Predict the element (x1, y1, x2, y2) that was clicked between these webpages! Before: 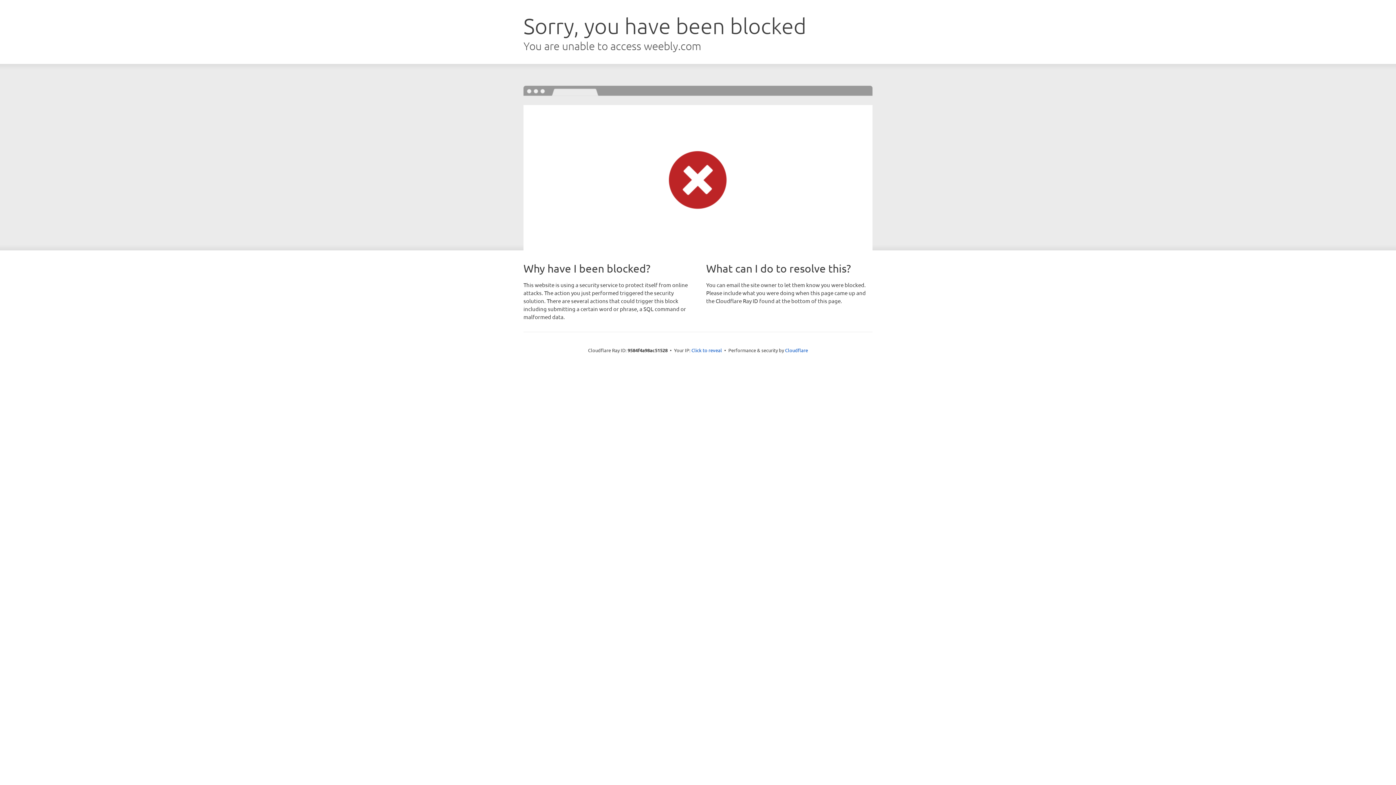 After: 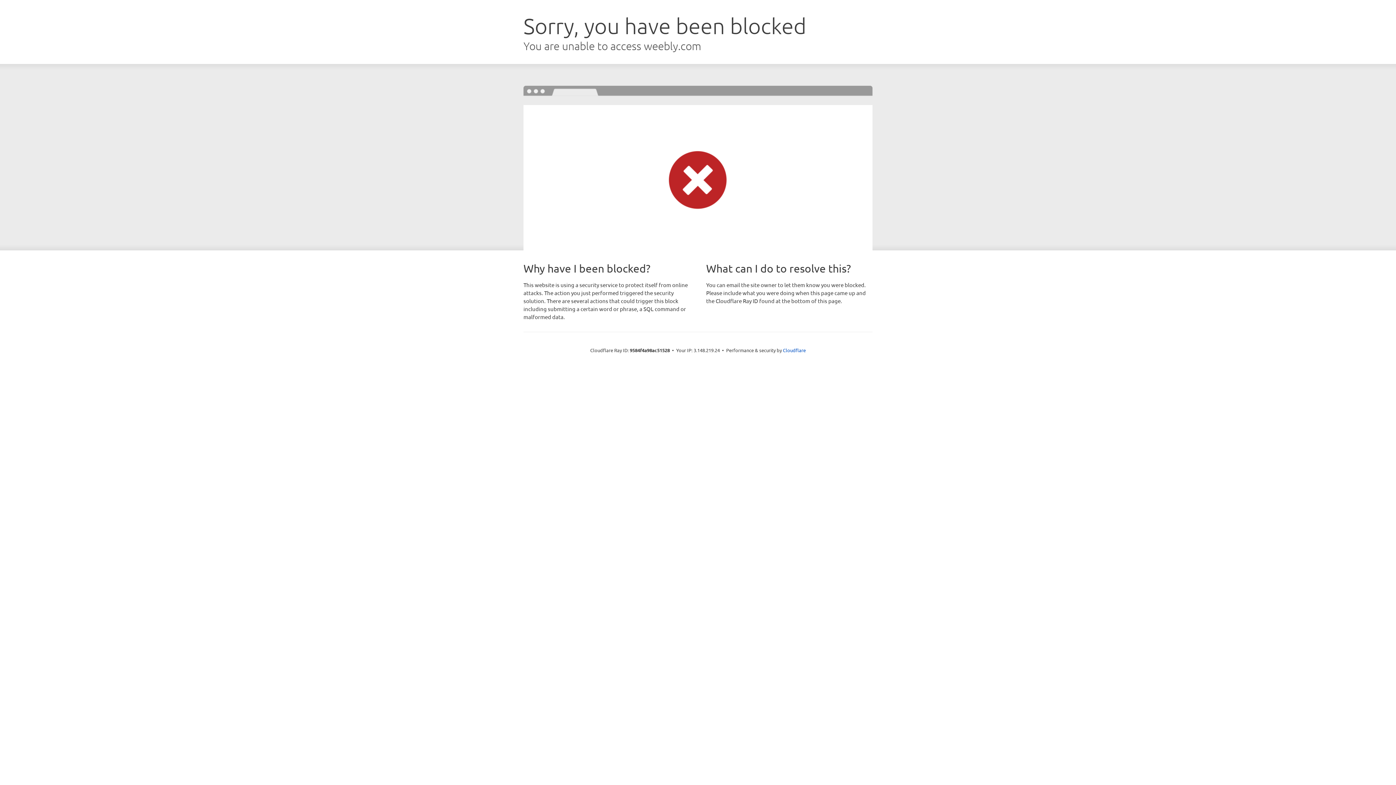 Action: label: Click to reveal bbox: (691, 346, 722, 353)